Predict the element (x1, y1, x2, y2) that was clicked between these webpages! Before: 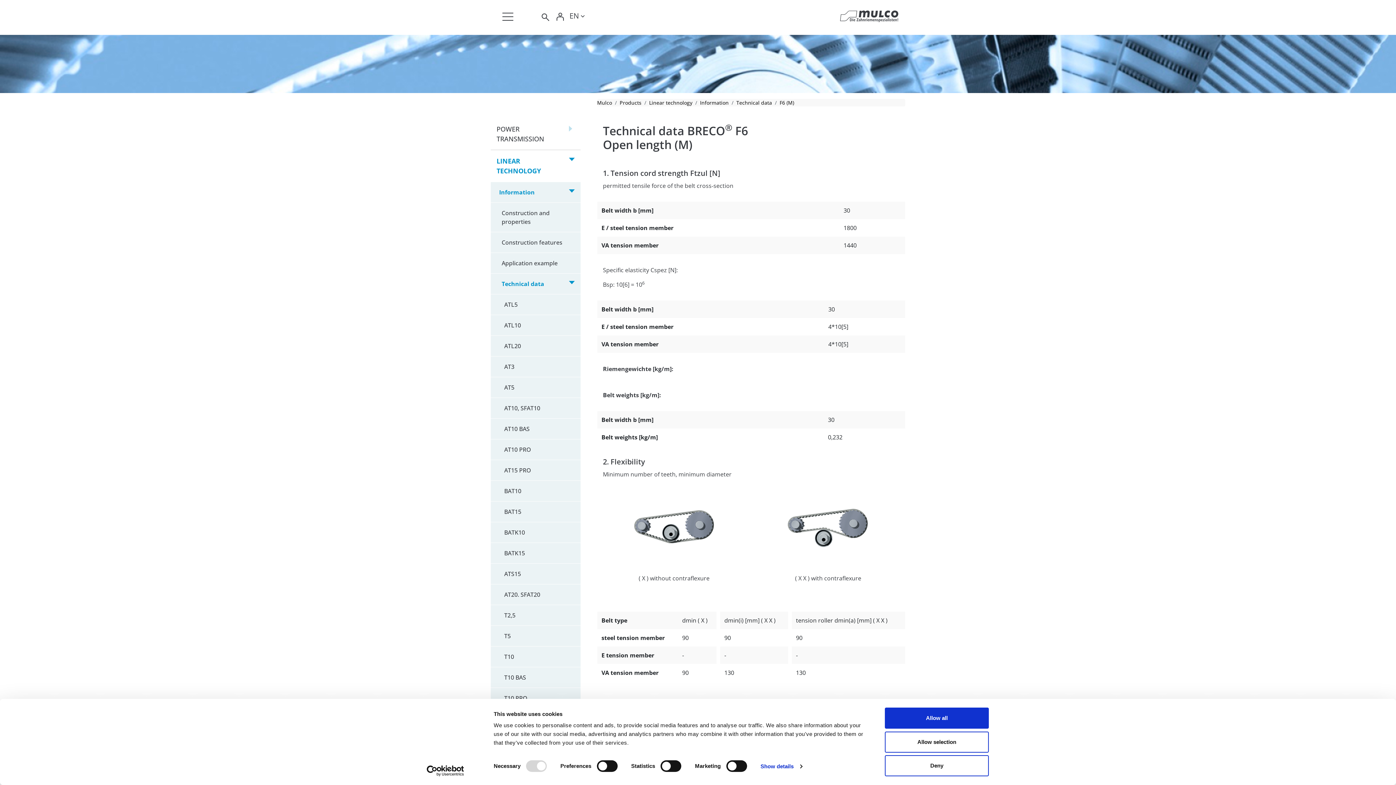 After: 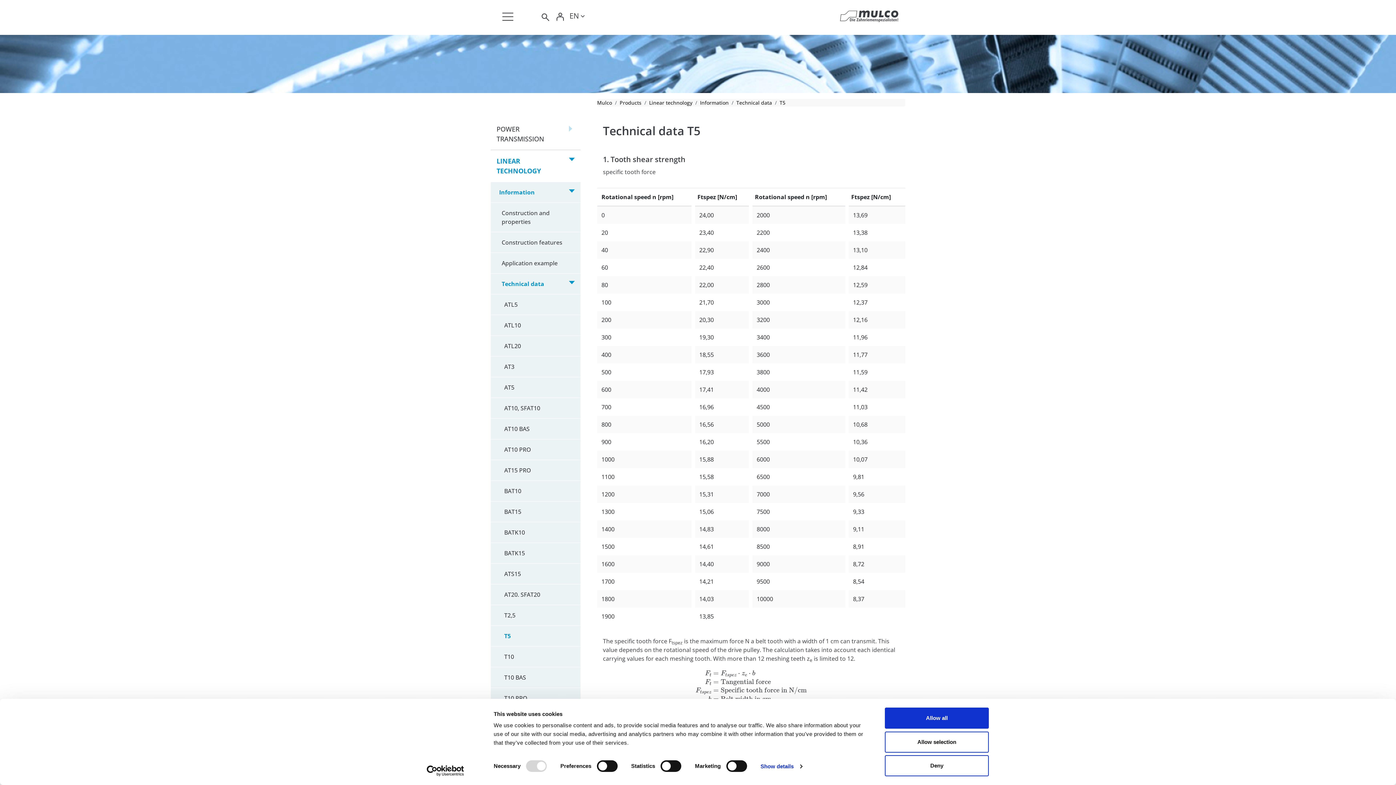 Action: bbox: (490, 625, 580, 646) label: T5